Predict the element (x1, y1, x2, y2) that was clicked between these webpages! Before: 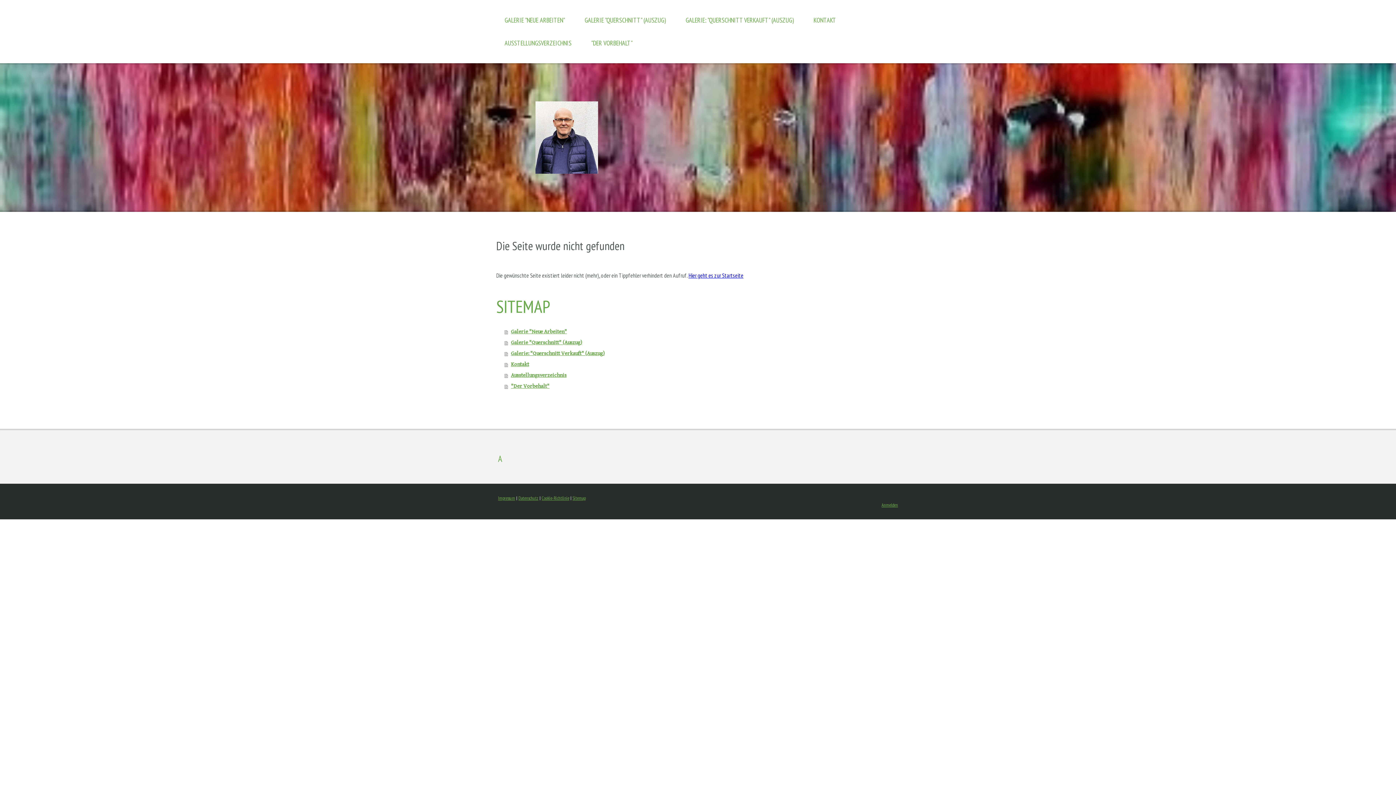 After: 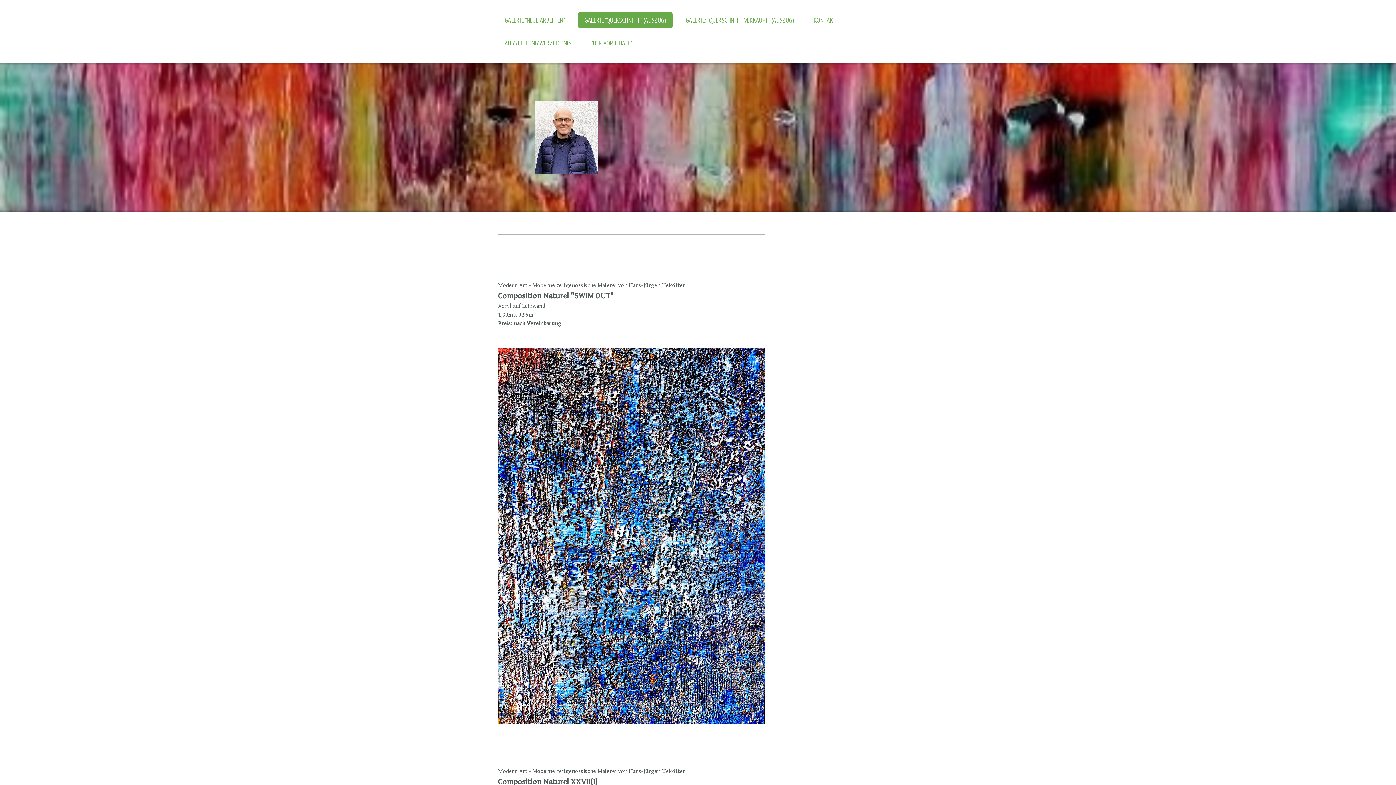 Action: bbox: (578, 12, 672, 28) label: GALERIE "QUERSCHNITT" (AUSZUG)